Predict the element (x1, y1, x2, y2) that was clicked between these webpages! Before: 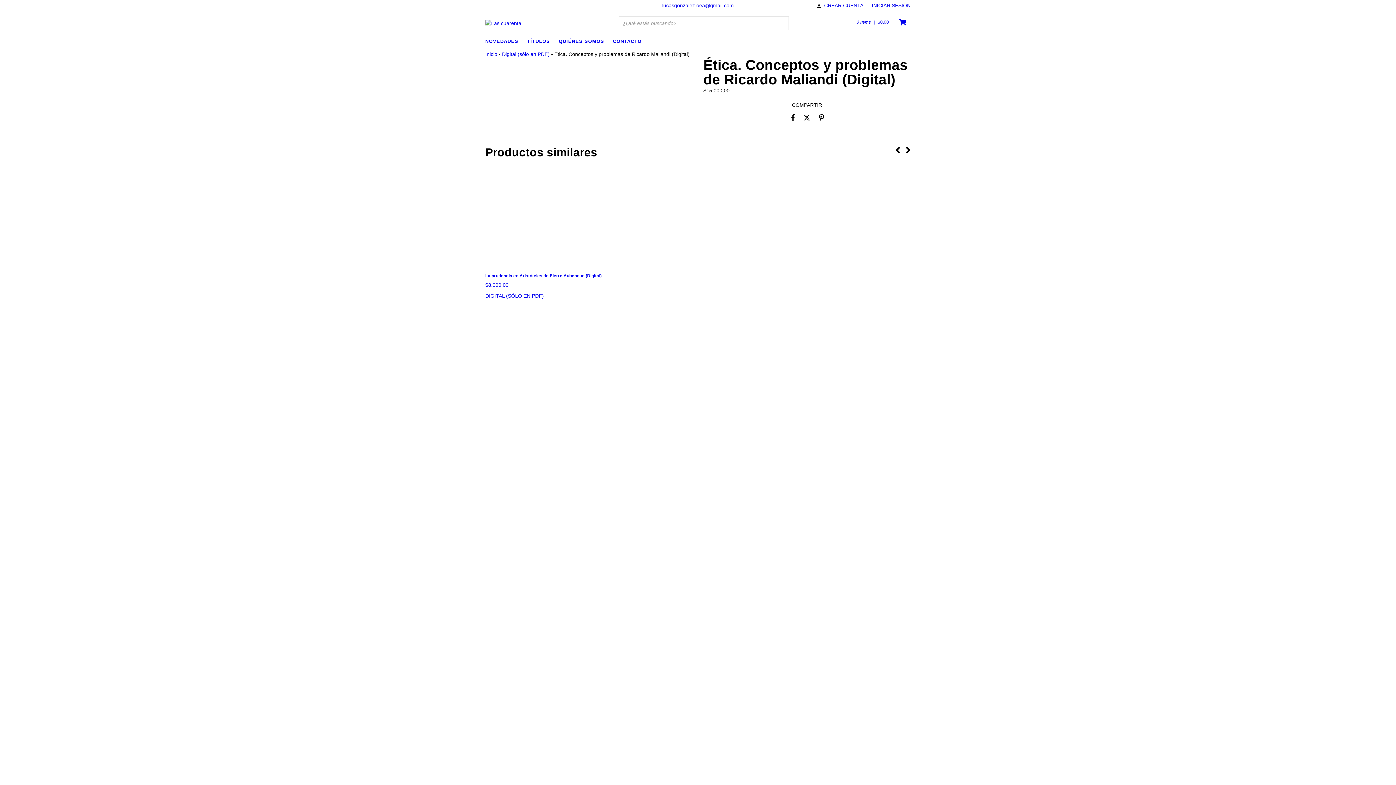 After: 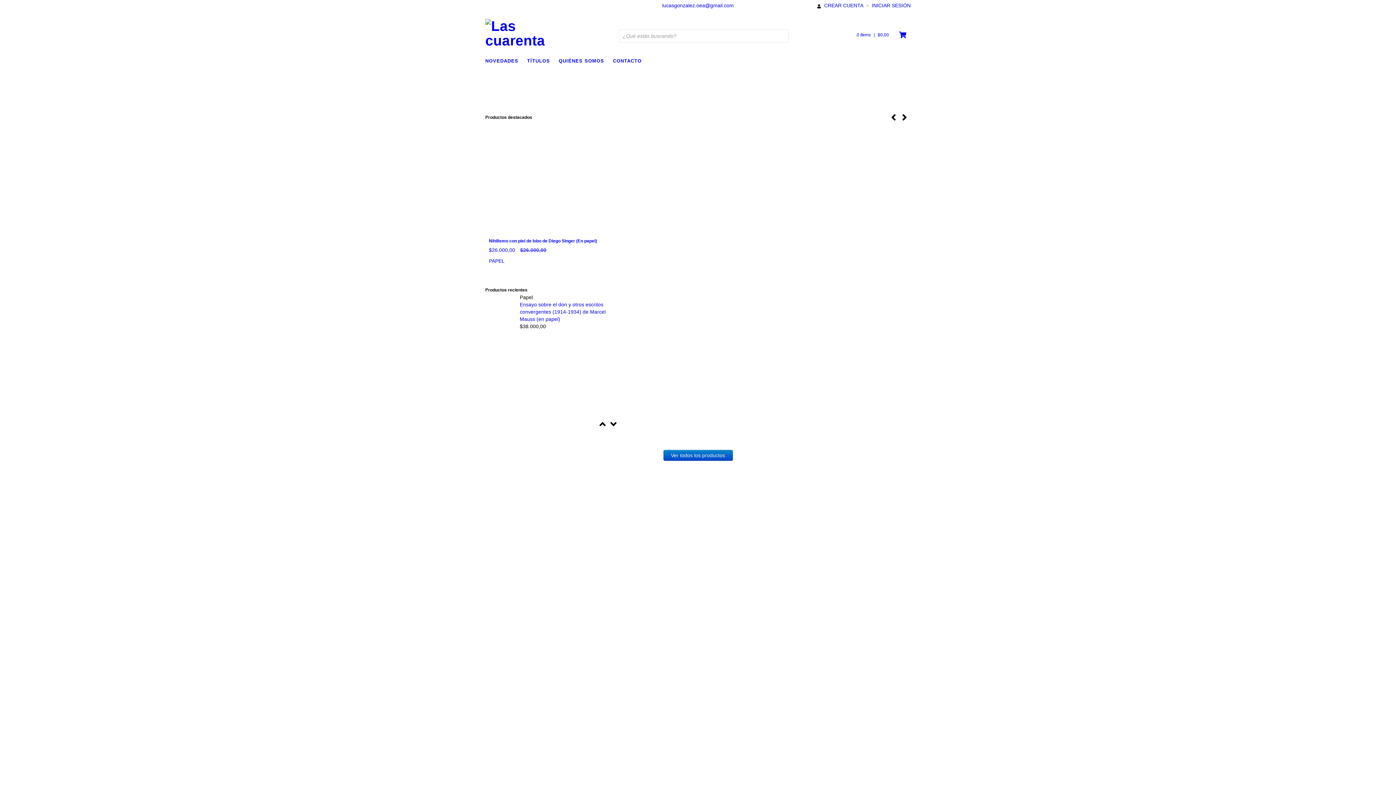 Action: bbox: (485, 19, 521, 25)